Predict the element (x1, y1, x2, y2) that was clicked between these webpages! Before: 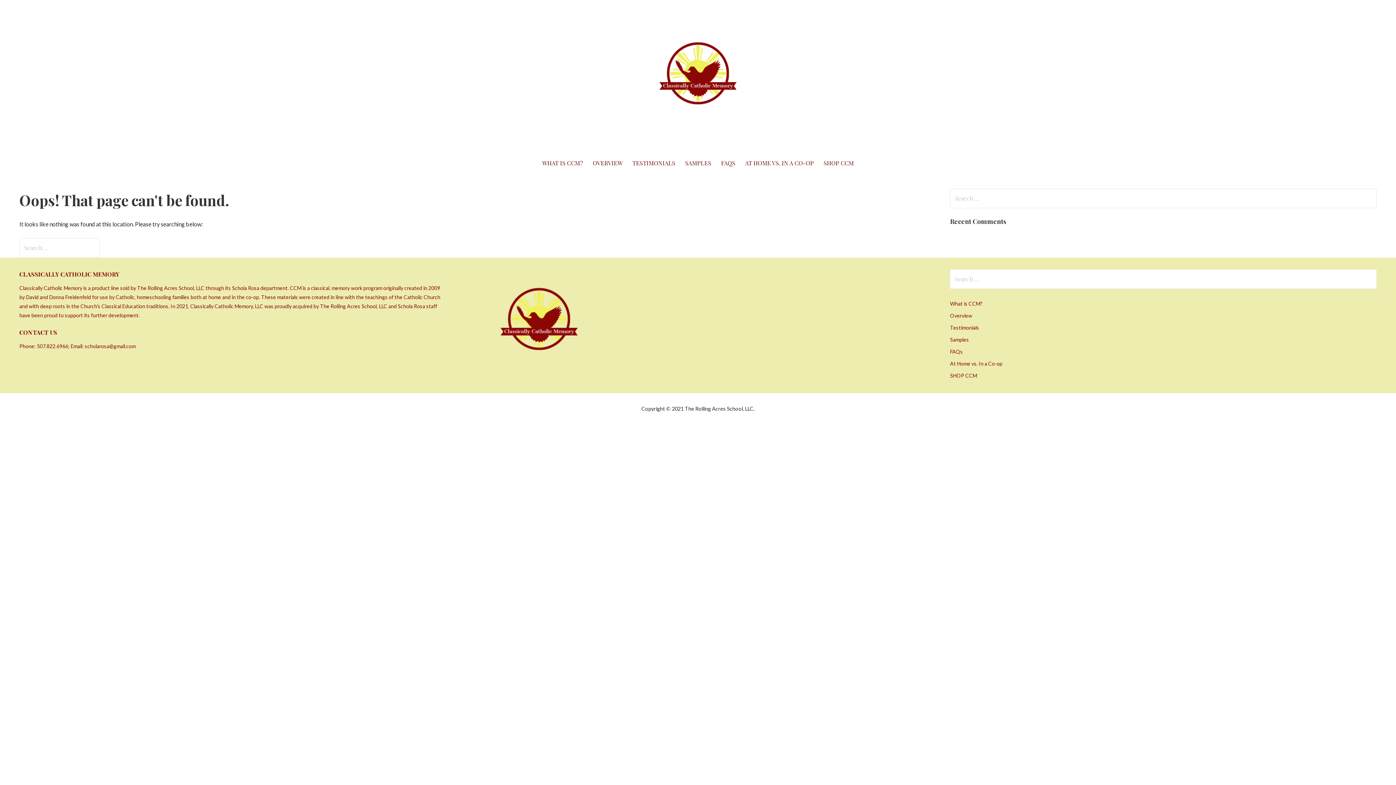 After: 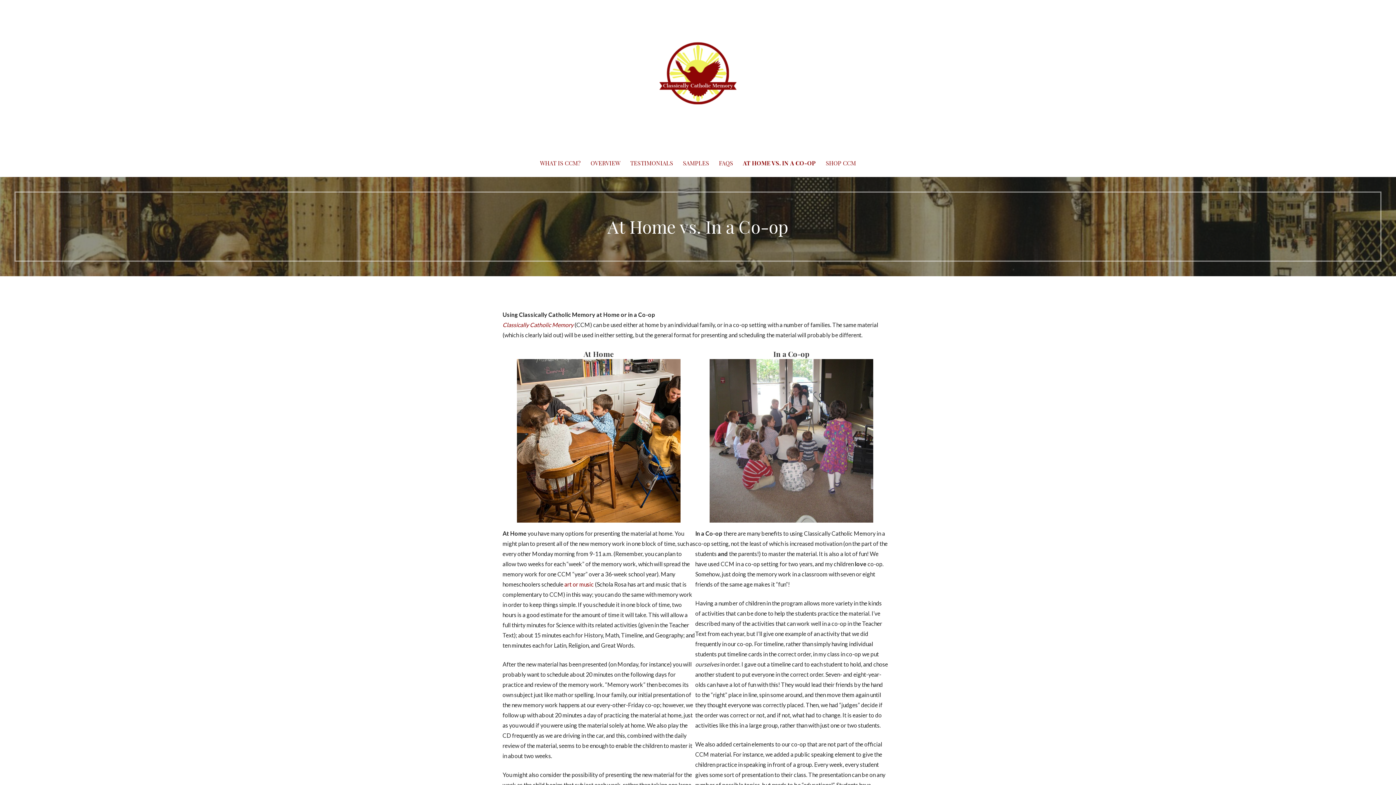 Action: bbox: (950, 360, 1002, 366) label: At Home vs. In a Co-op